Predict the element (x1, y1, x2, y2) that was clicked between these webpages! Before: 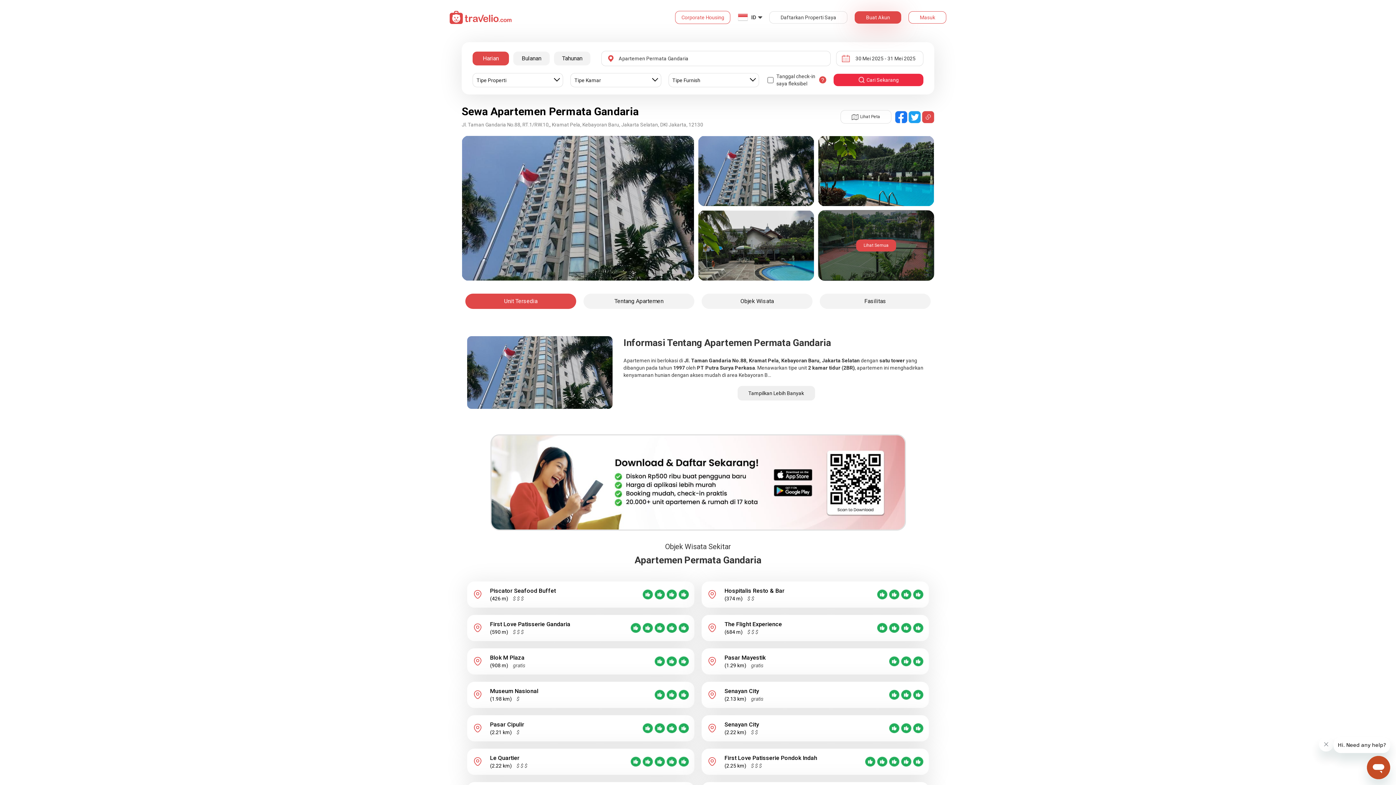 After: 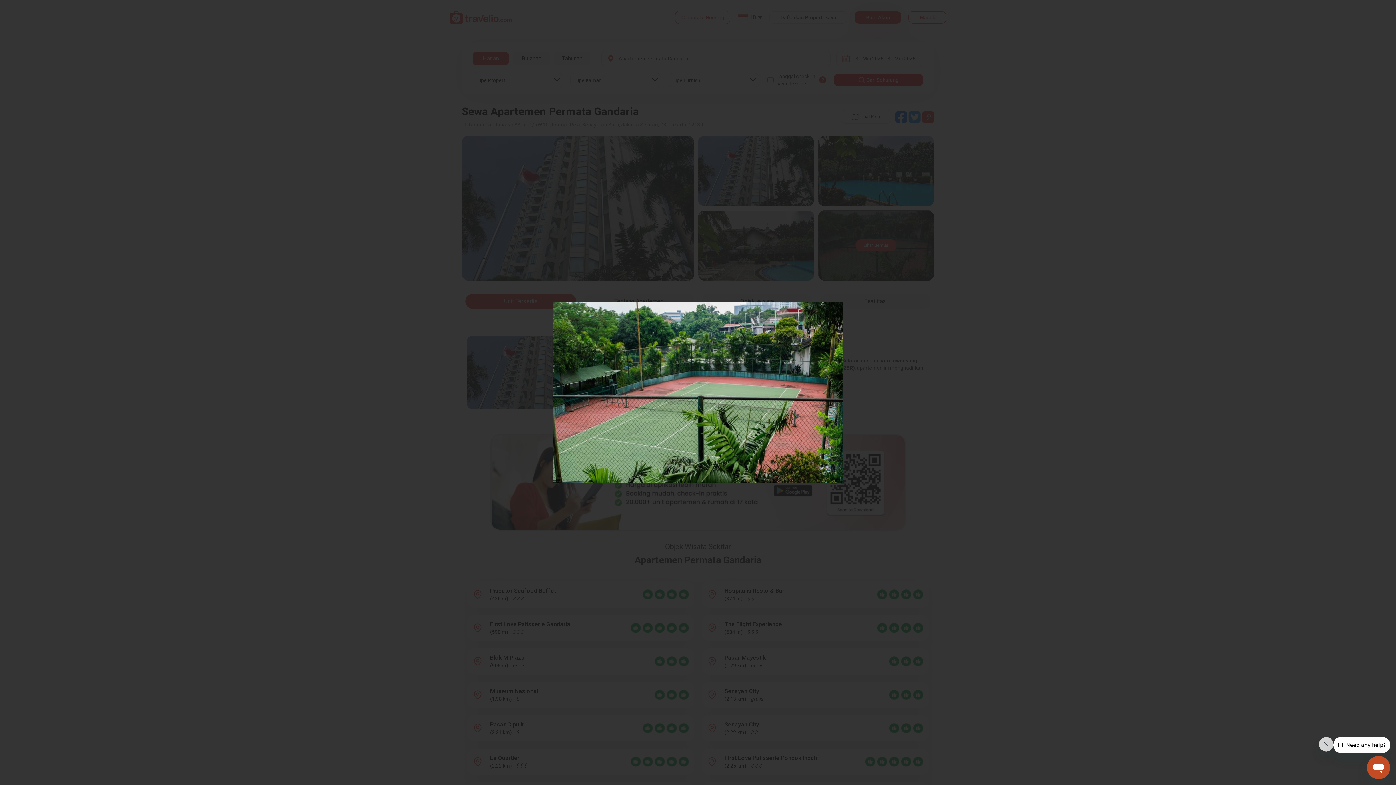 Action: bbox: (818, 210, 934, 281) label: Lihat Semua